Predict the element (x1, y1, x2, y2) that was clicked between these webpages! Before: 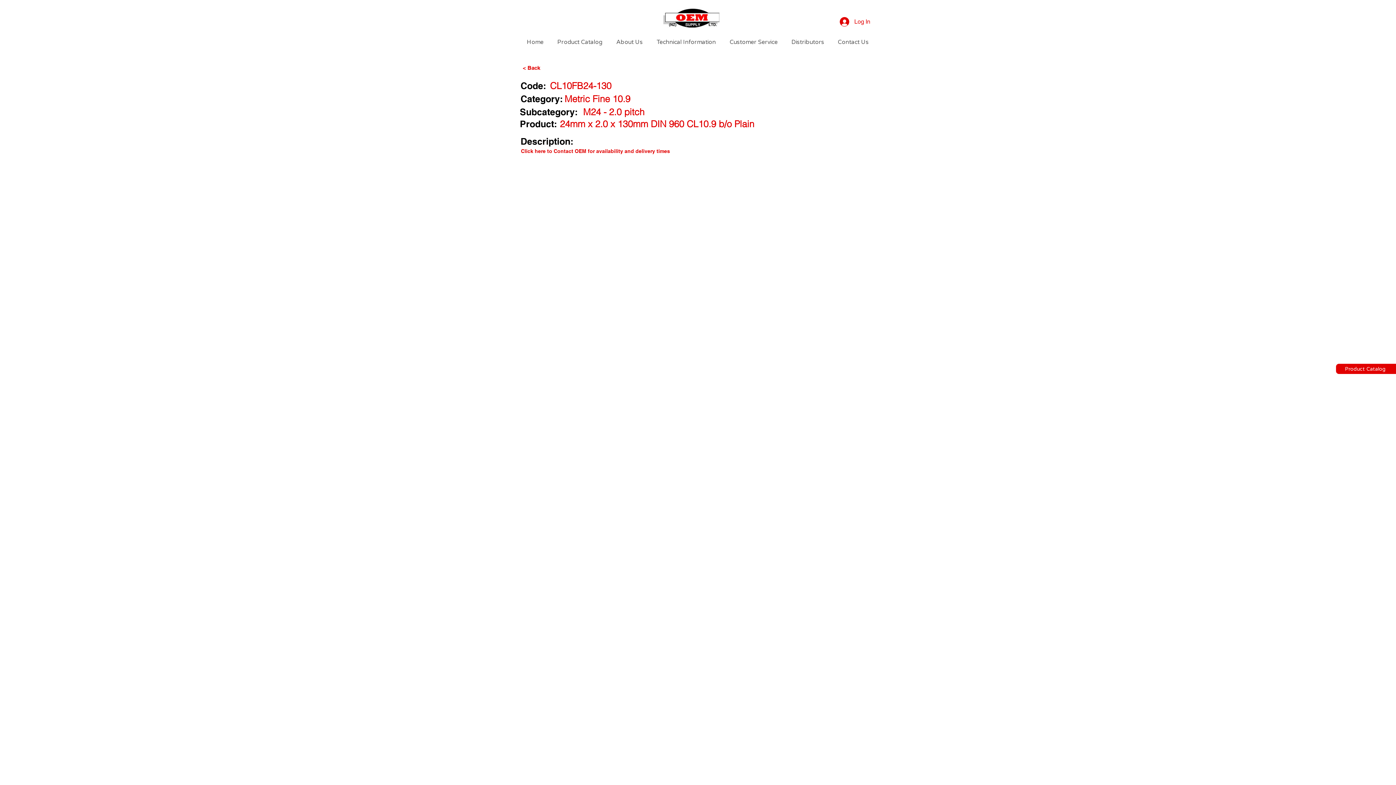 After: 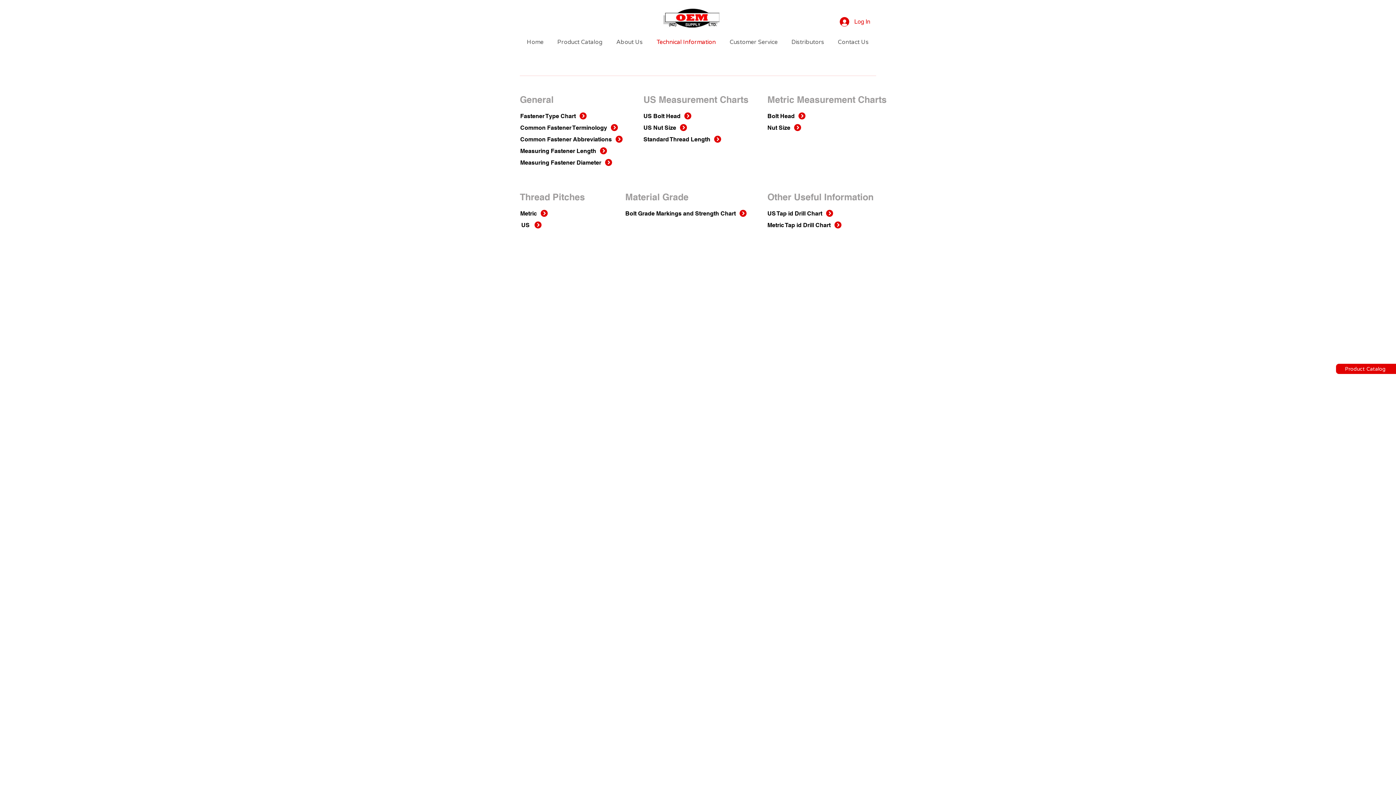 Action: label: Technical Information bbox: (649, 33, 722, 51)